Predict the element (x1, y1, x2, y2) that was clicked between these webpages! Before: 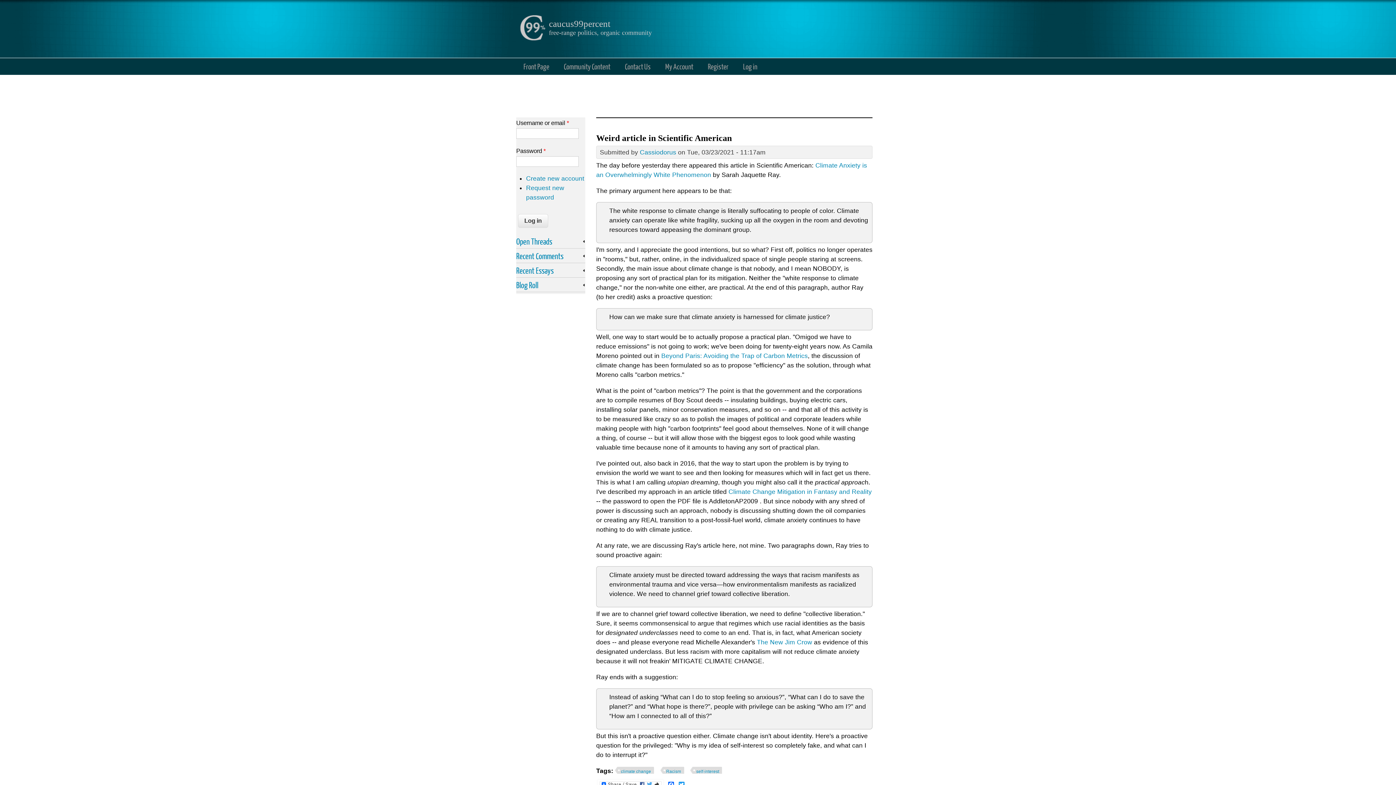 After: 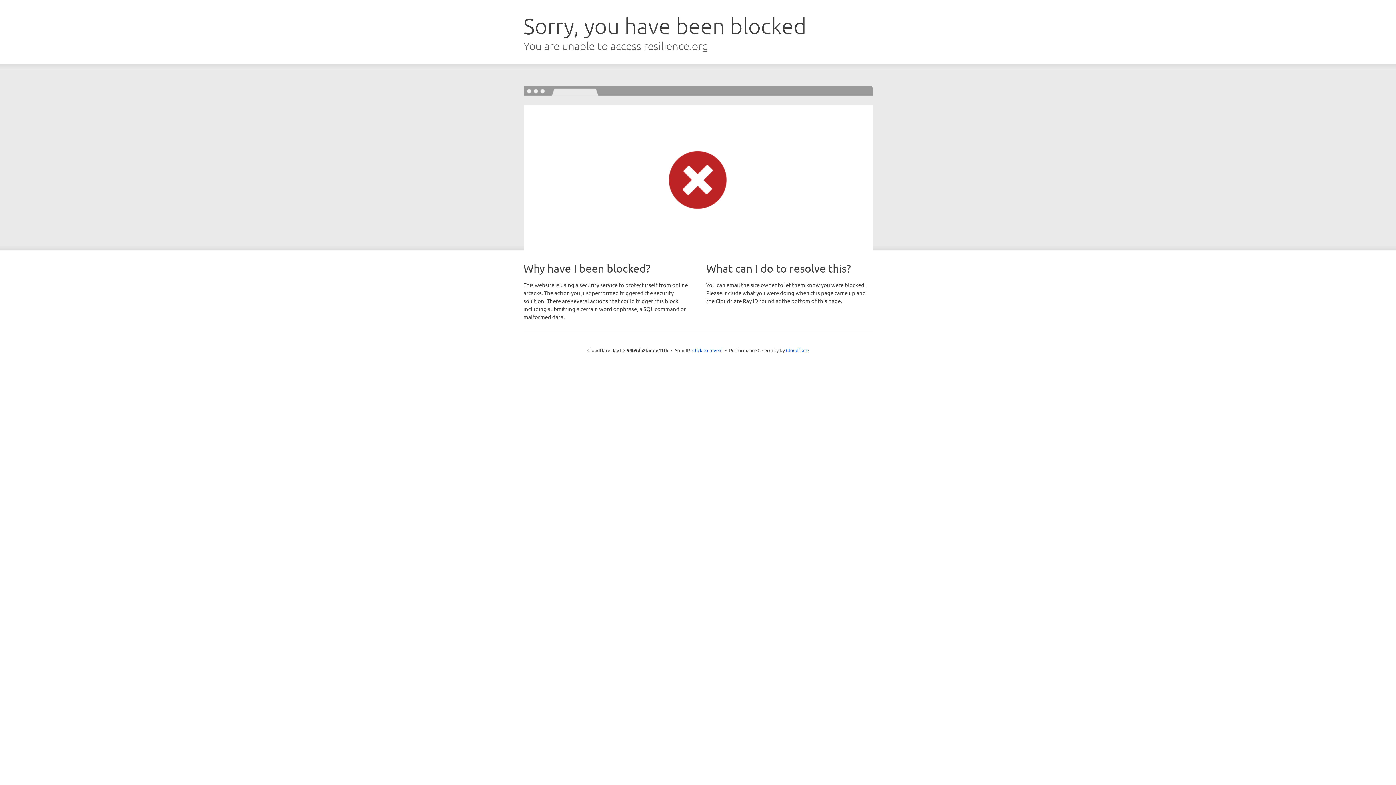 Action: bbox: (661, 352, 808, 359) label: Beyond Paris: Avoiding the Trap of Carbon Metrics